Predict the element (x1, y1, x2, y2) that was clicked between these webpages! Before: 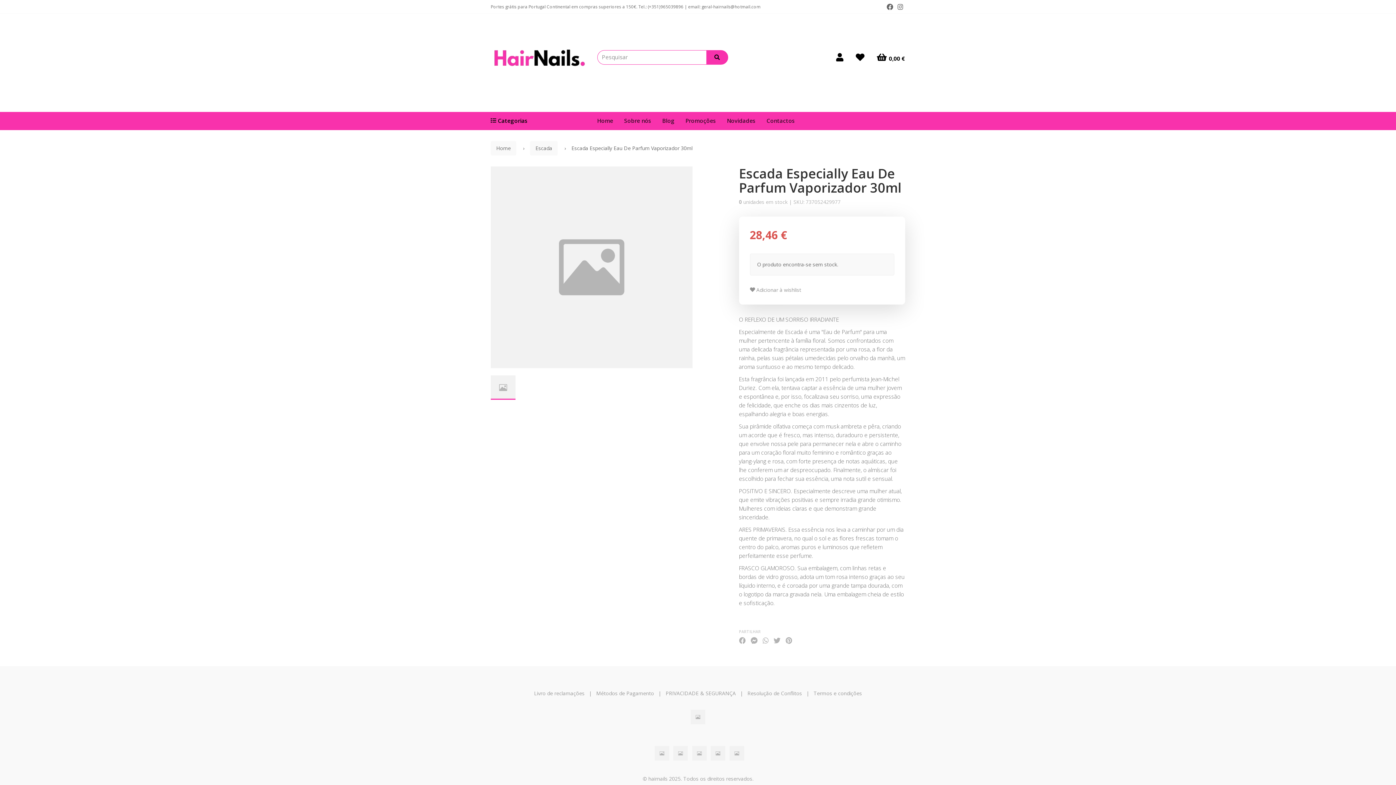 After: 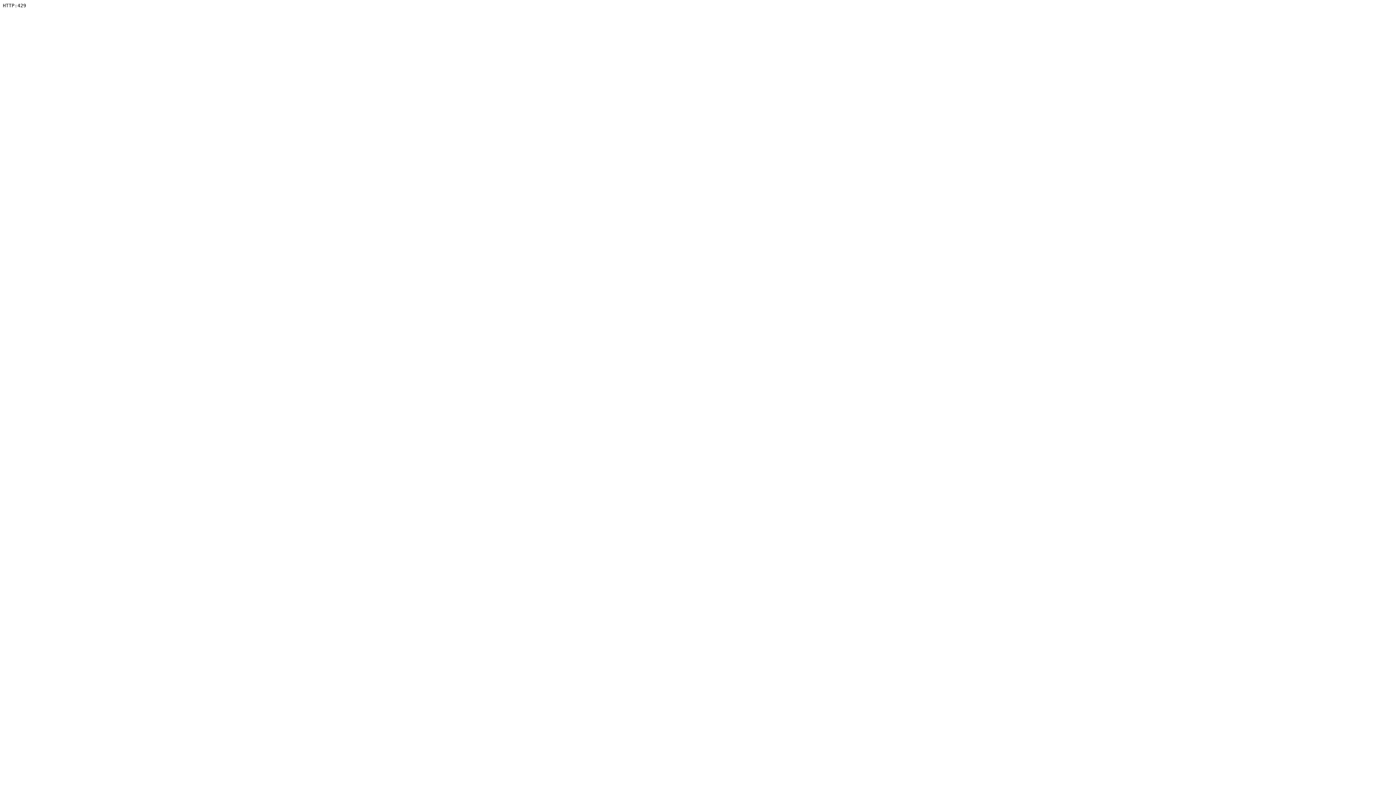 Action: label: Novidades bbox: (727, 111, 755, 130)